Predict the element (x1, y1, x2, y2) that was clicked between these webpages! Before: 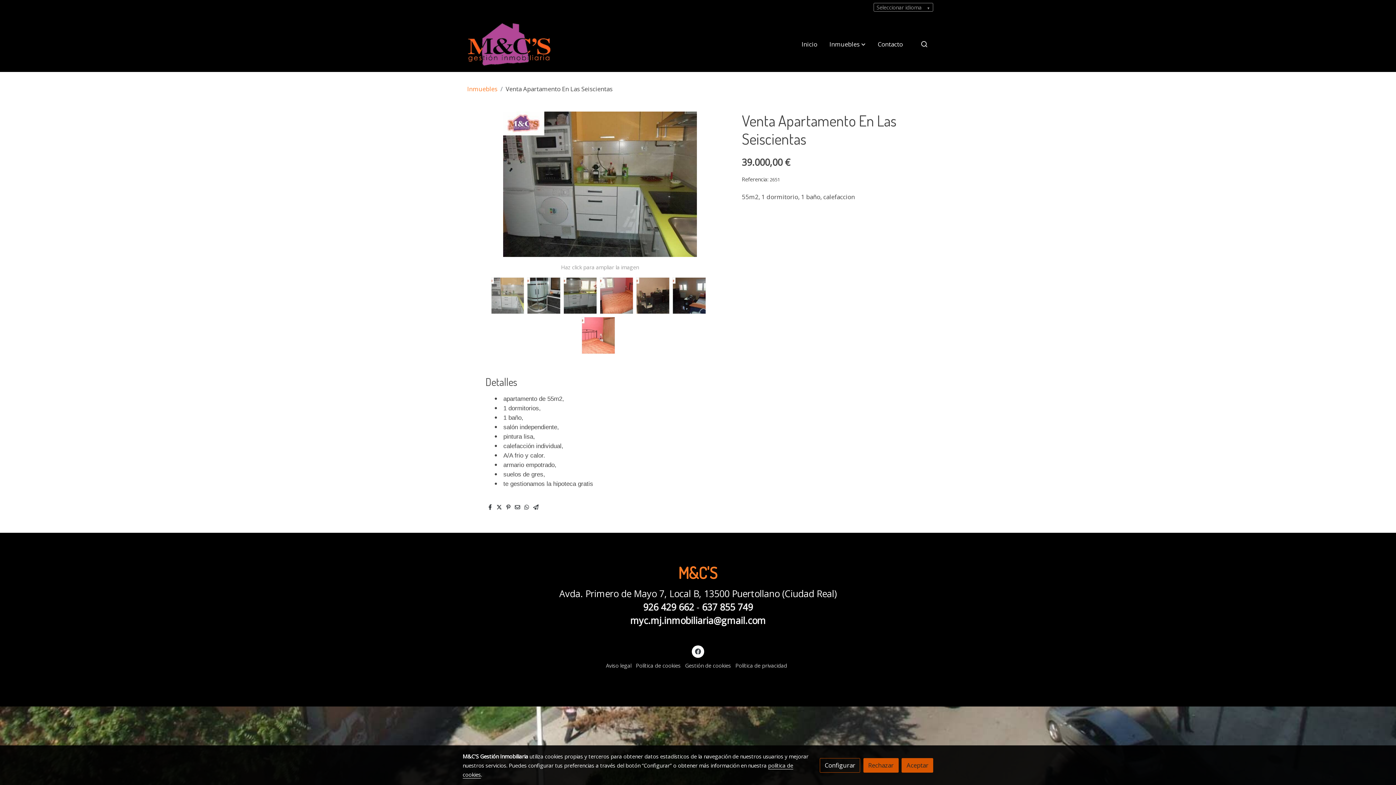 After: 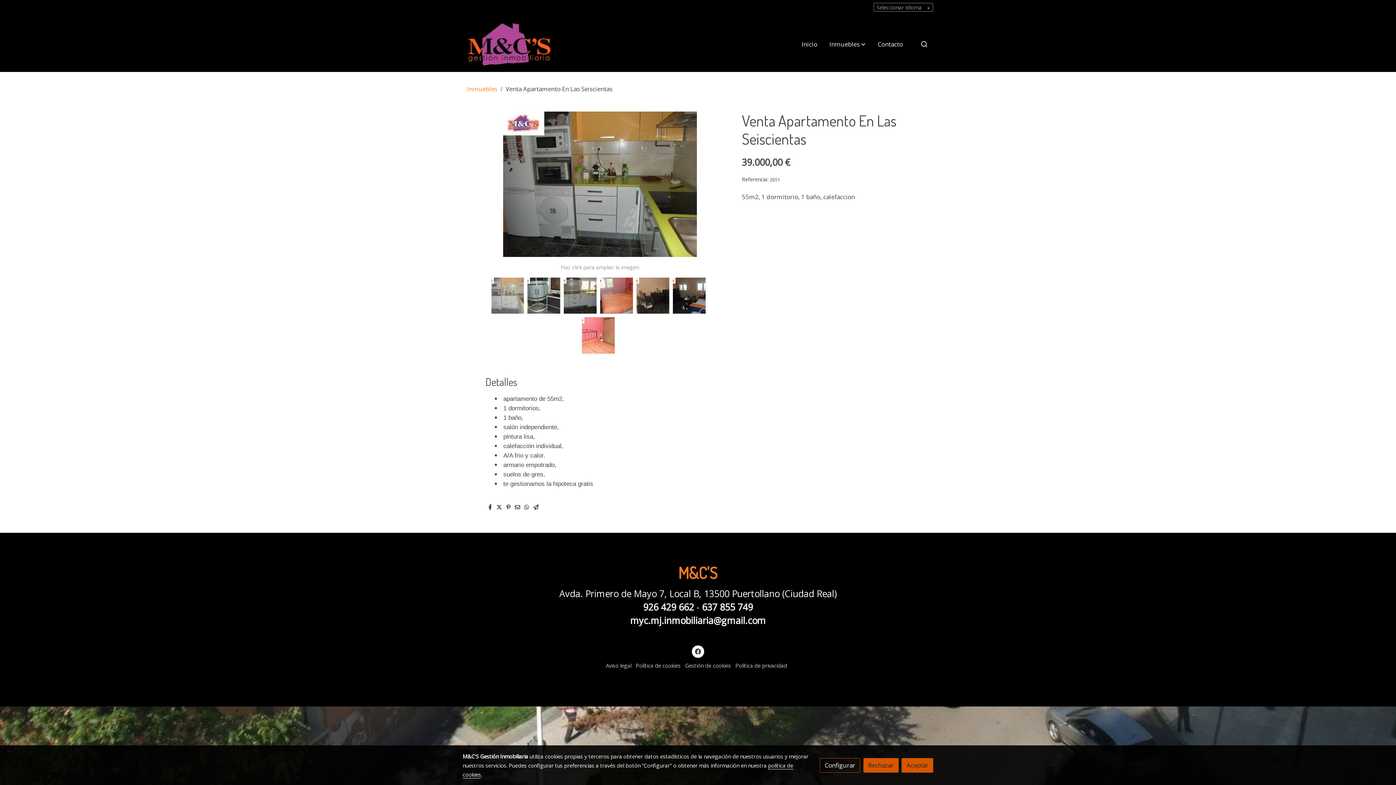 Action: bbox: (488, 503, 491, 511)